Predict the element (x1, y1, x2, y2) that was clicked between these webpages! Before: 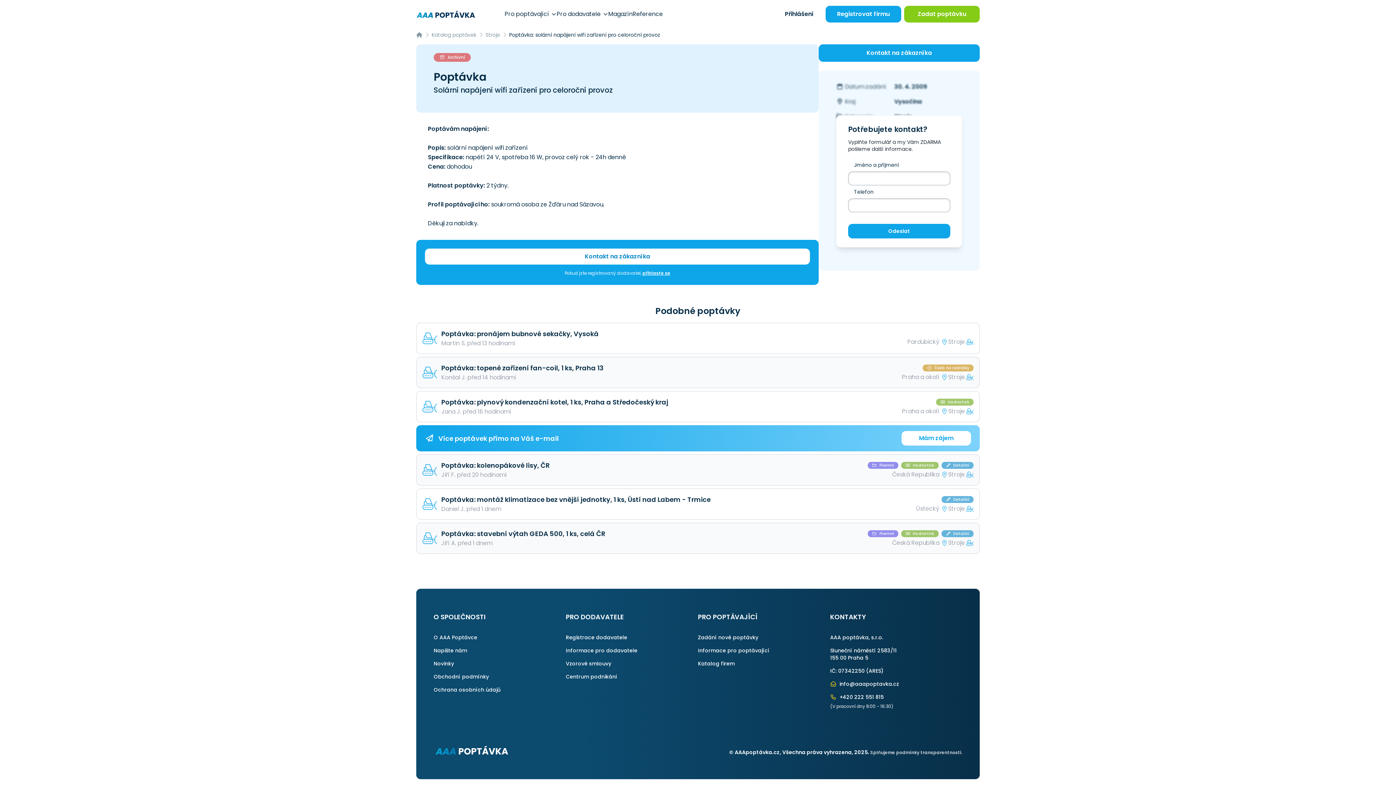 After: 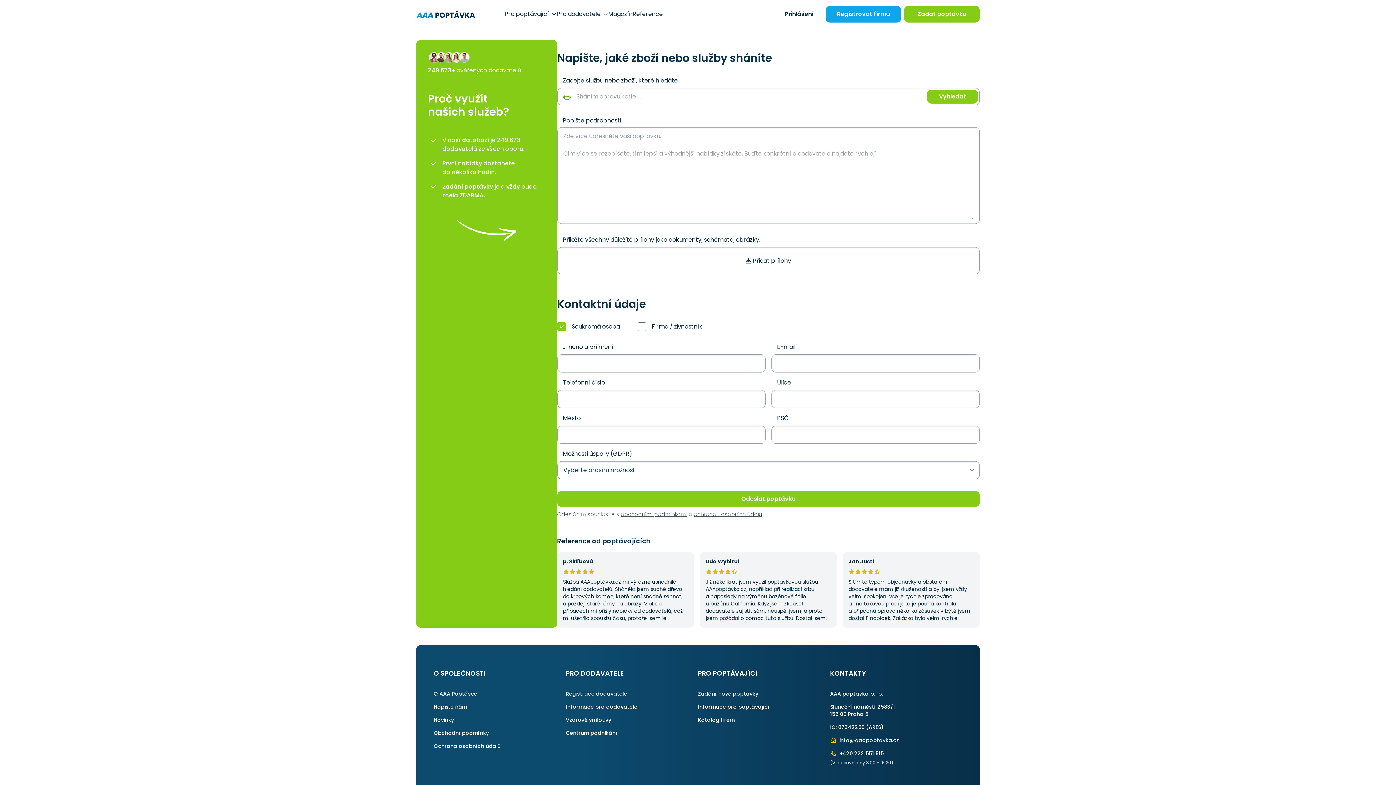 Action: bbox: (904, 5, 980, 22) label: Zadat poptávku